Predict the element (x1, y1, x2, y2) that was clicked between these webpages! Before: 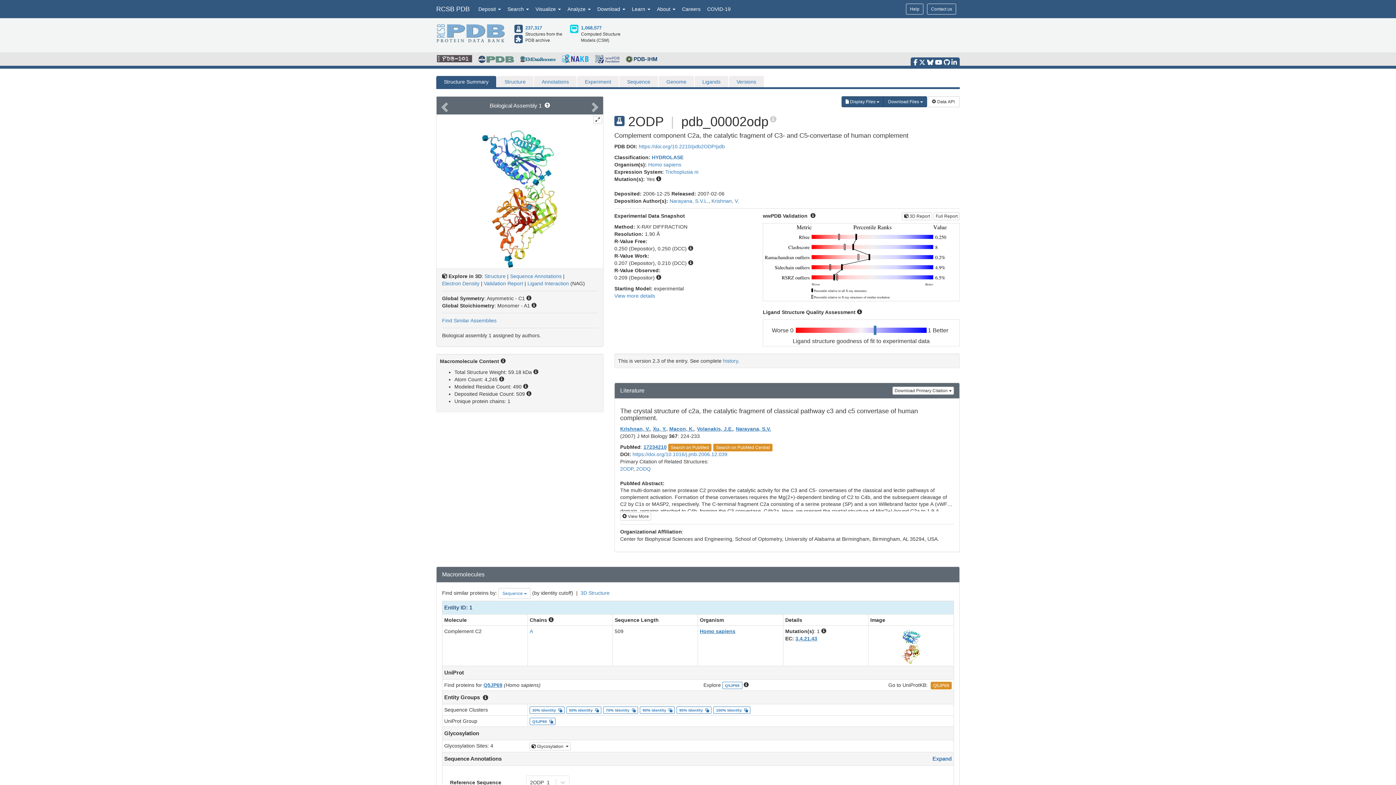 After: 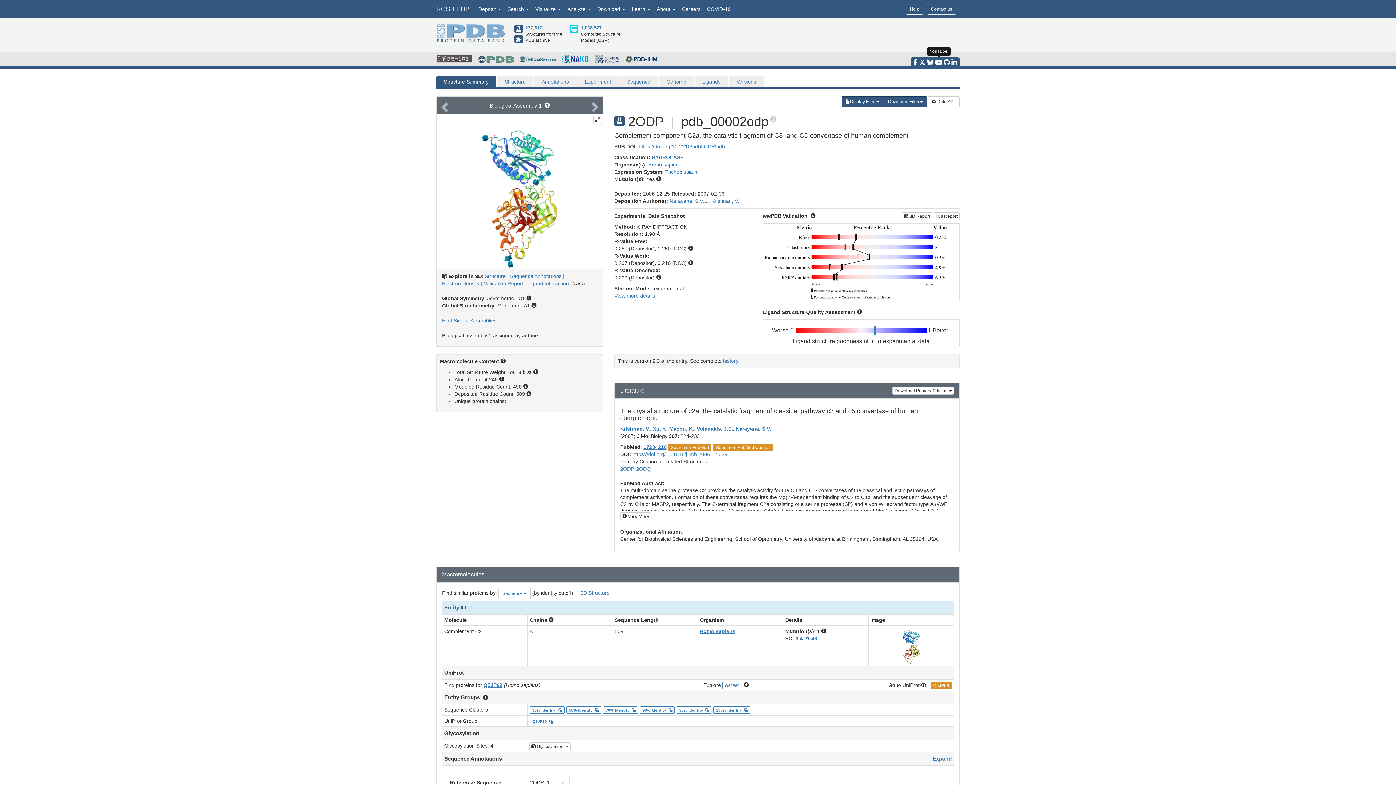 Action: bbox: (935, 58, 942, 65)